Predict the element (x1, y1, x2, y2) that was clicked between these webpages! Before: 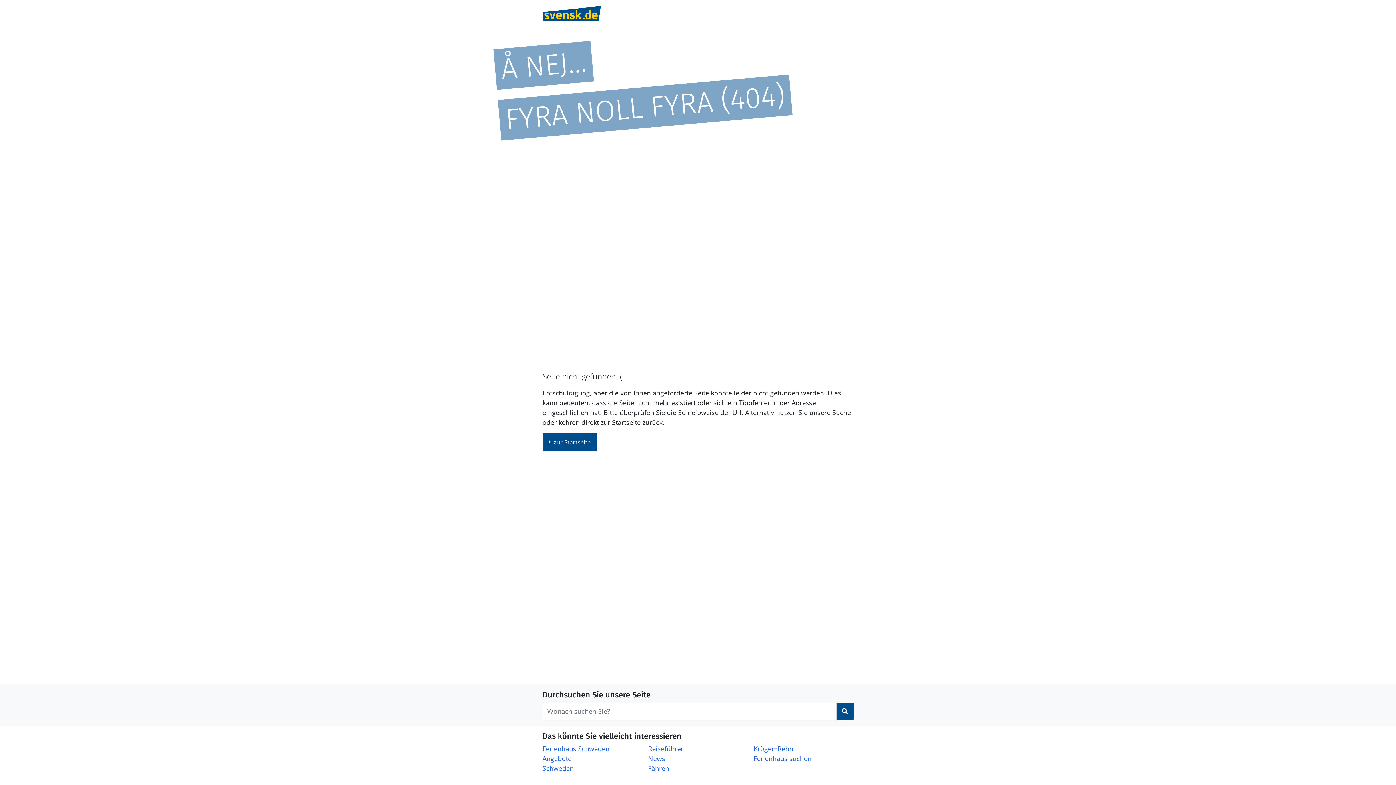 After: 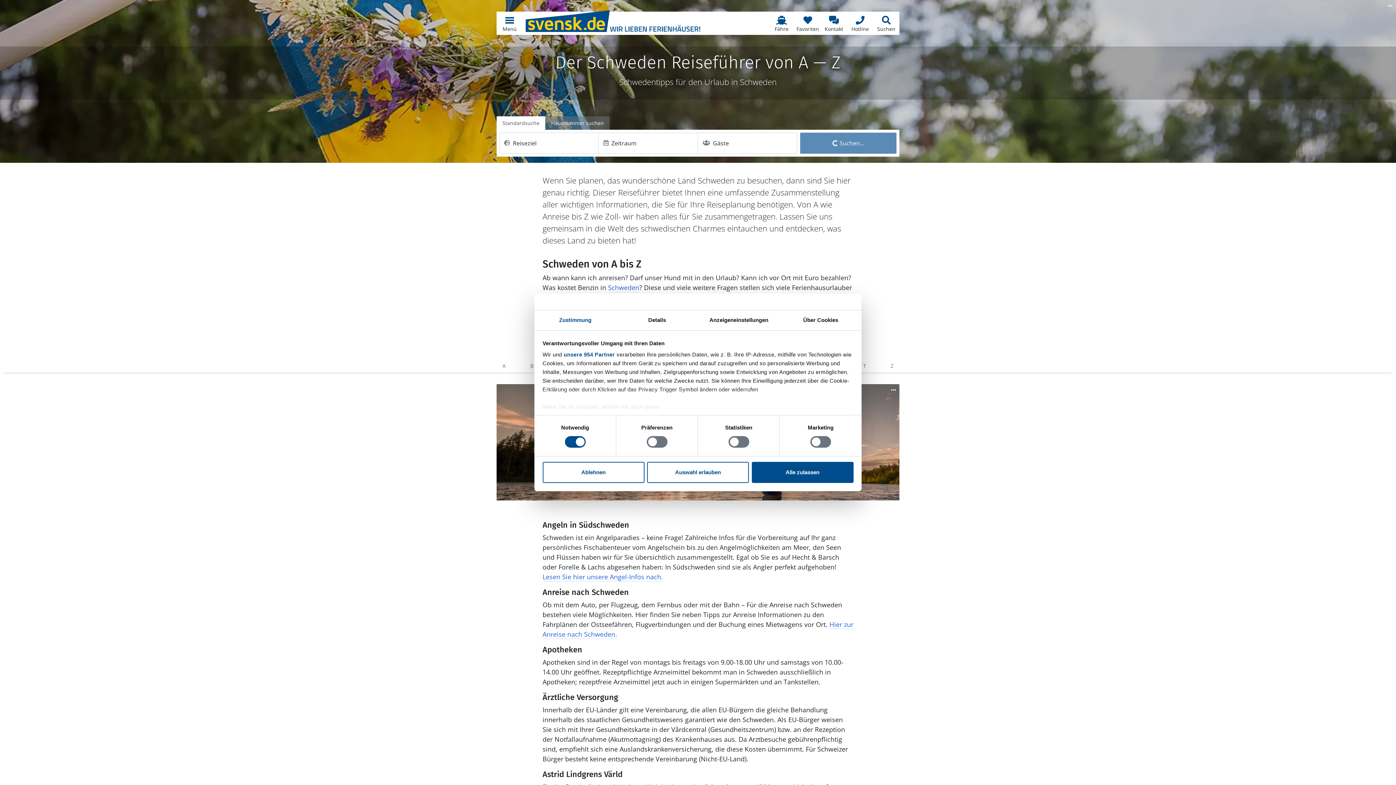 Action: bbox: (648, 744, 683, 753) label: Reiseführer